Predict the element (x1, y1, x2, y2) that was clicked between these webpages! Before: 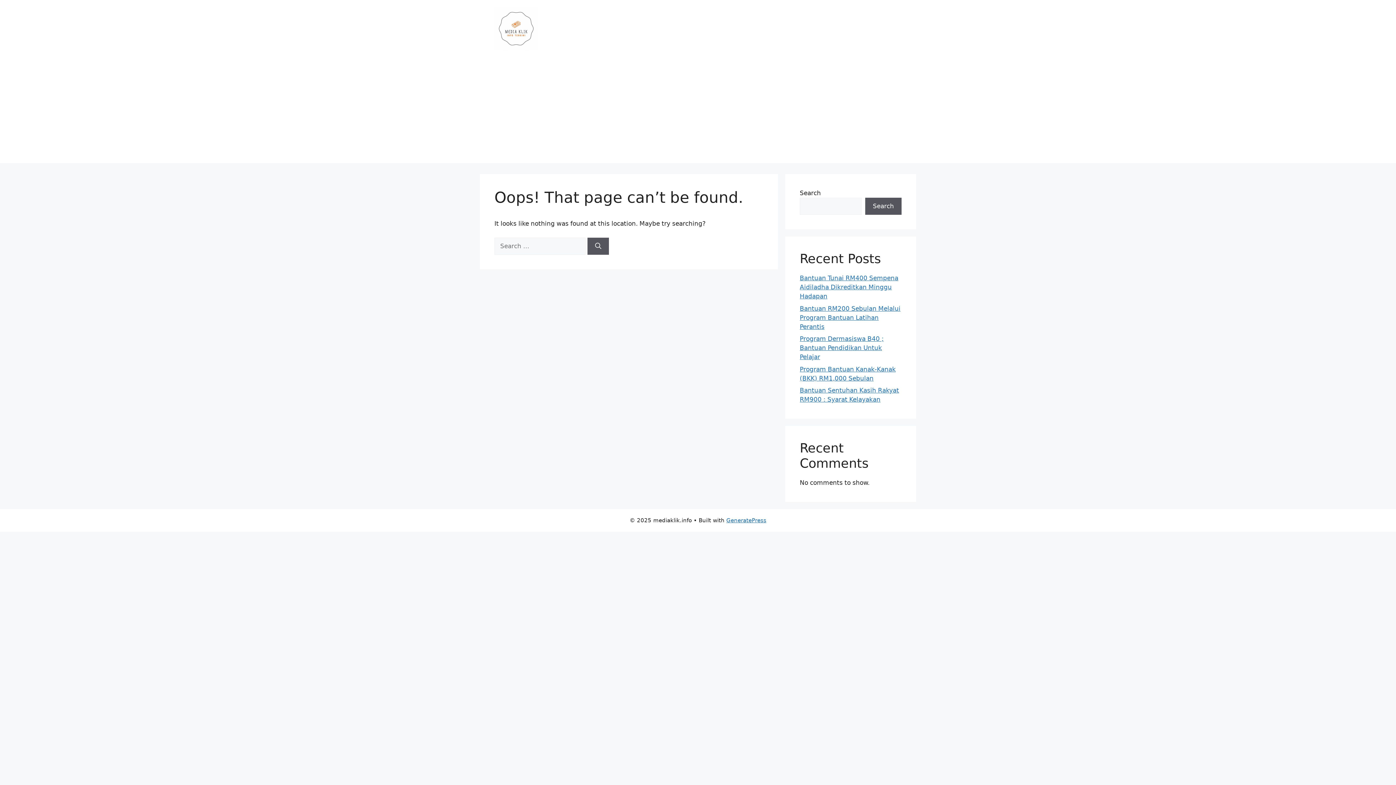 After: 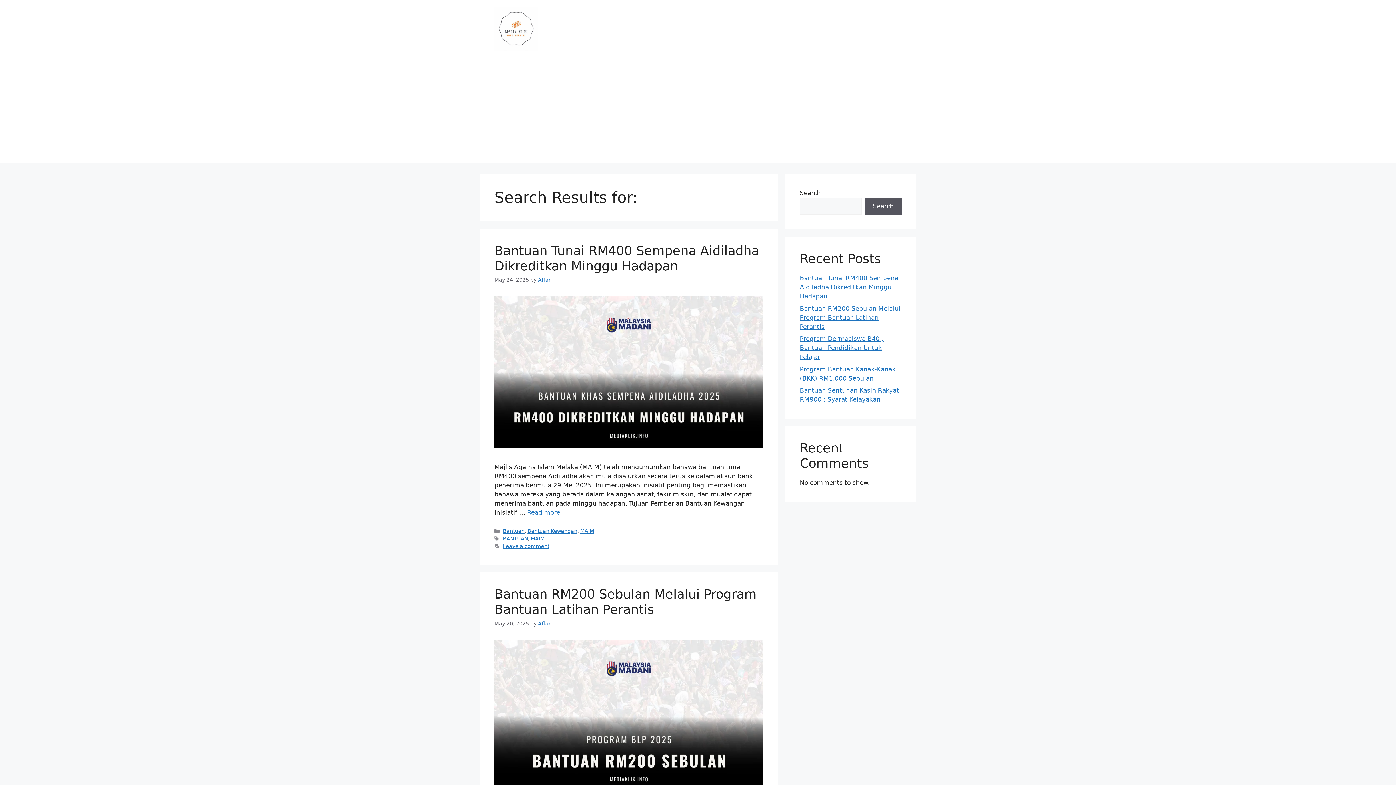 Action: label: Search bbox: (587, 237, 609, 254)